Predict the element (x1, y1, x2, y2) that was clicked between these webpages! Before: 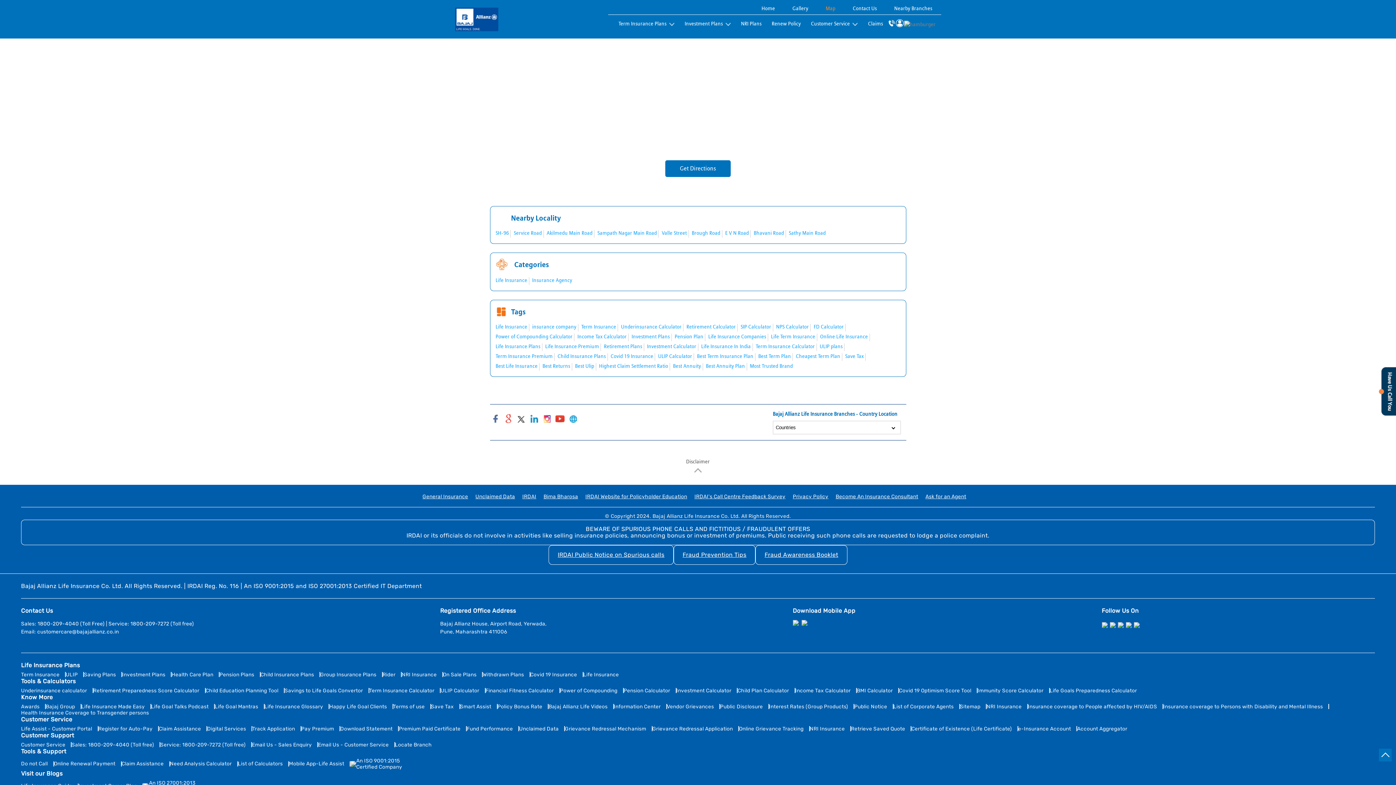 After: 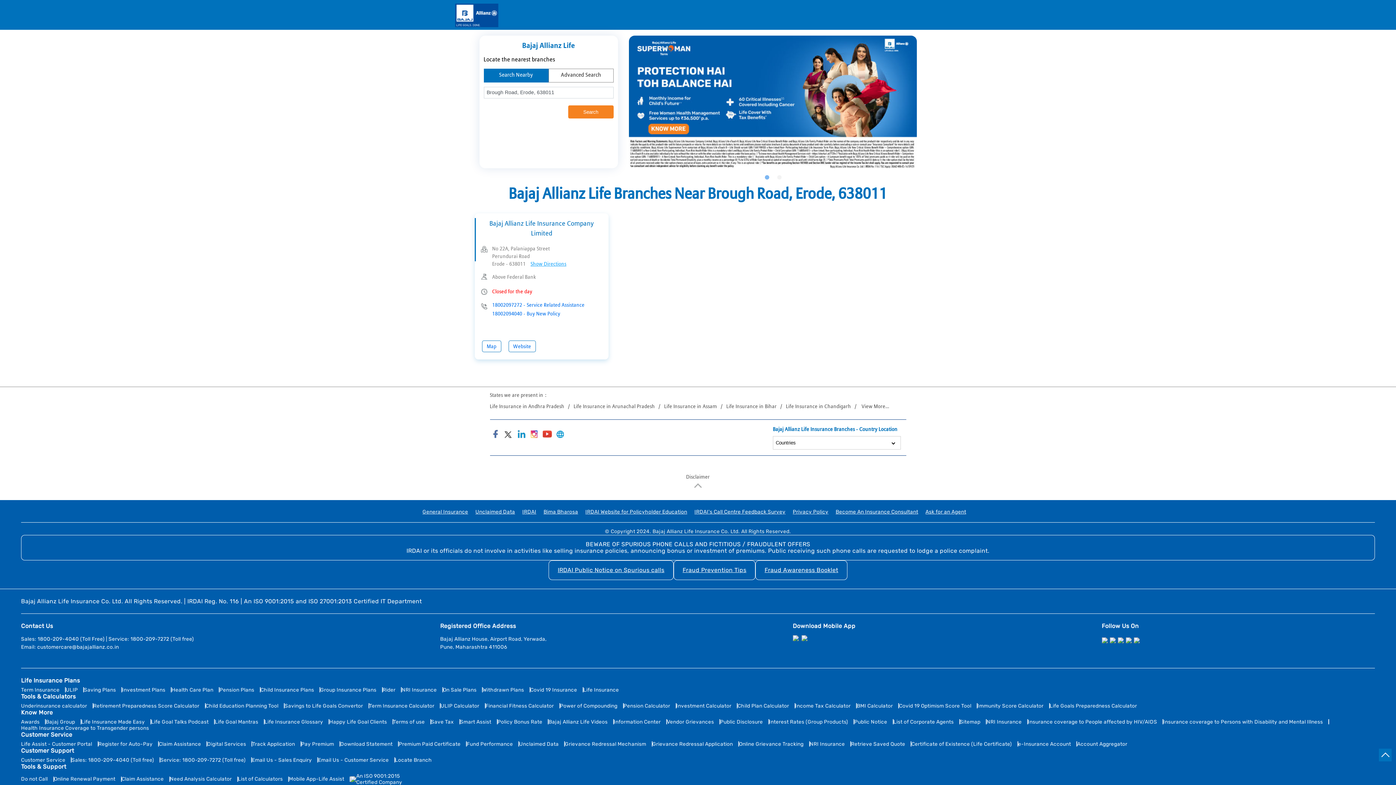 Action: bbox: (692, 230, 720, 235) label: Brough Road